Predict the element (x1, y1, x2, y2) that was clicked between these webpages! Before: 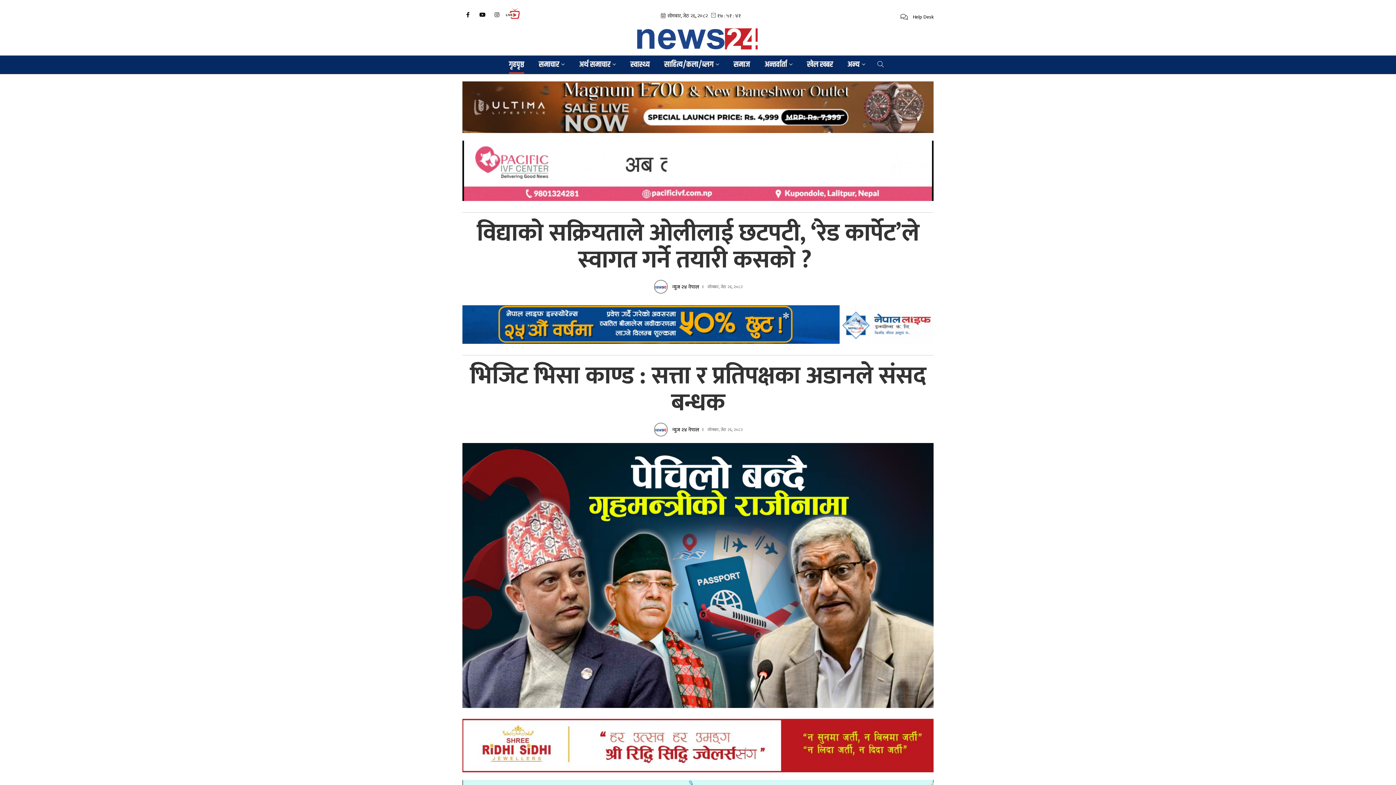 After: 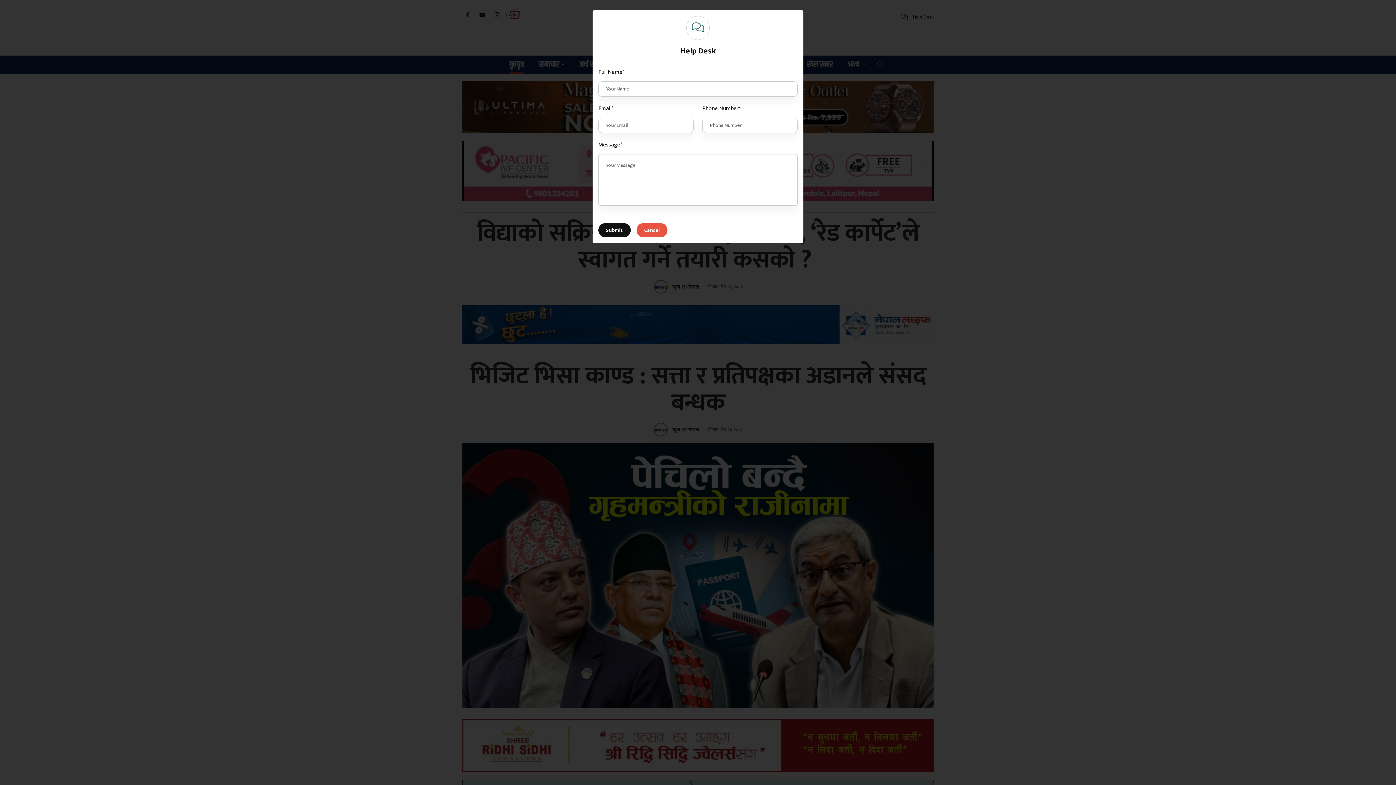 Action: bbox: (898, 10, 933, 22) label: Help Desk